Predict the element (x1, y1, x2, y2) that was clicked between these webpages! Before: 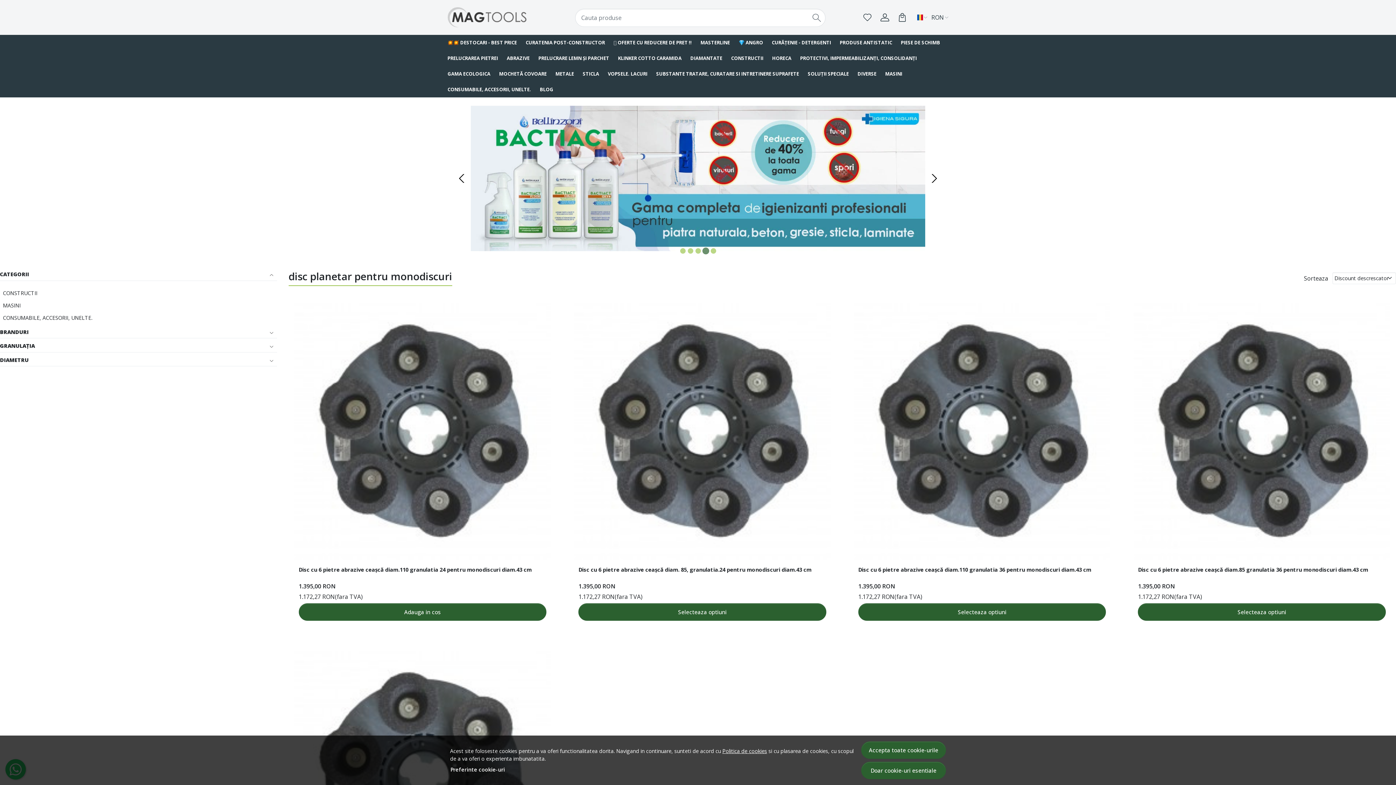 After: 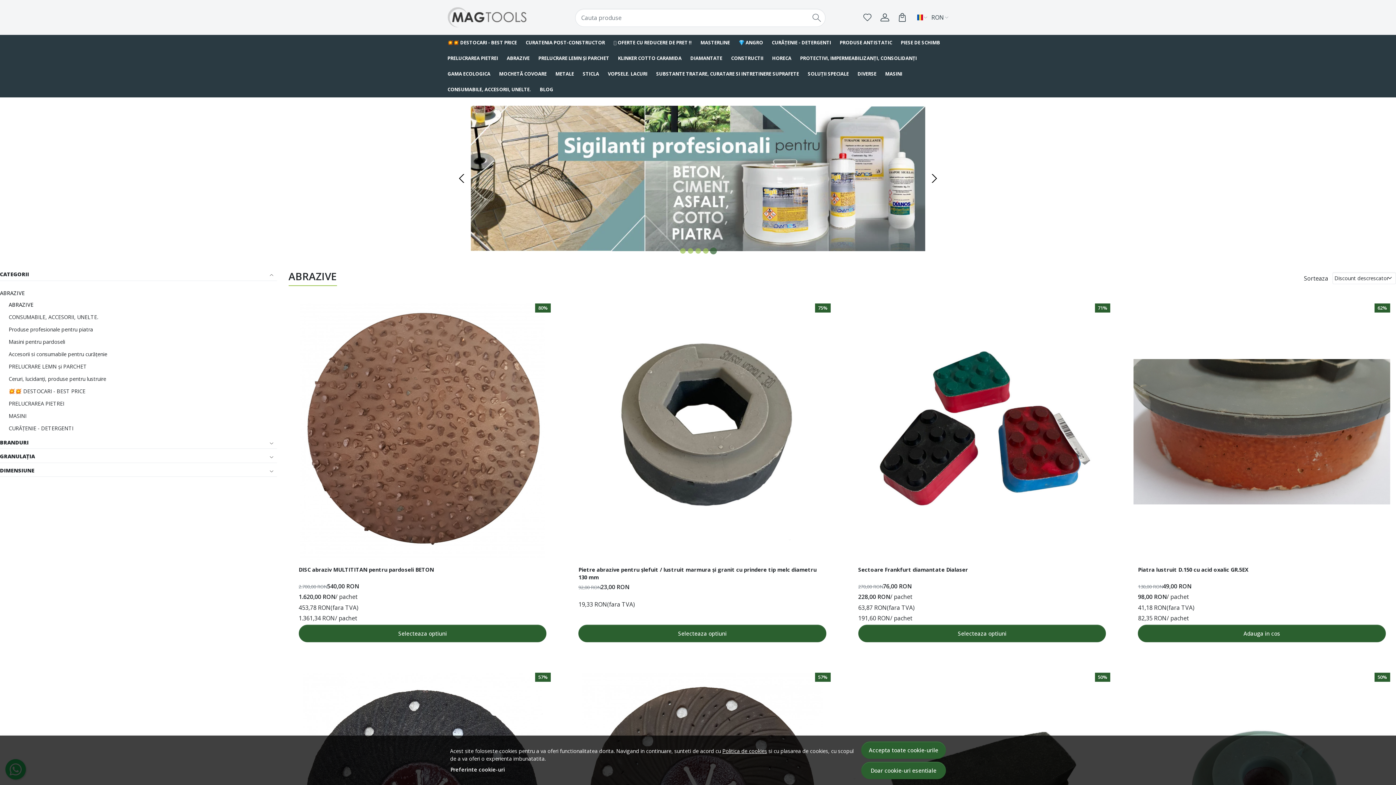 Action: label: ABRAZIVE bbox: (502, 50, 534, 66)